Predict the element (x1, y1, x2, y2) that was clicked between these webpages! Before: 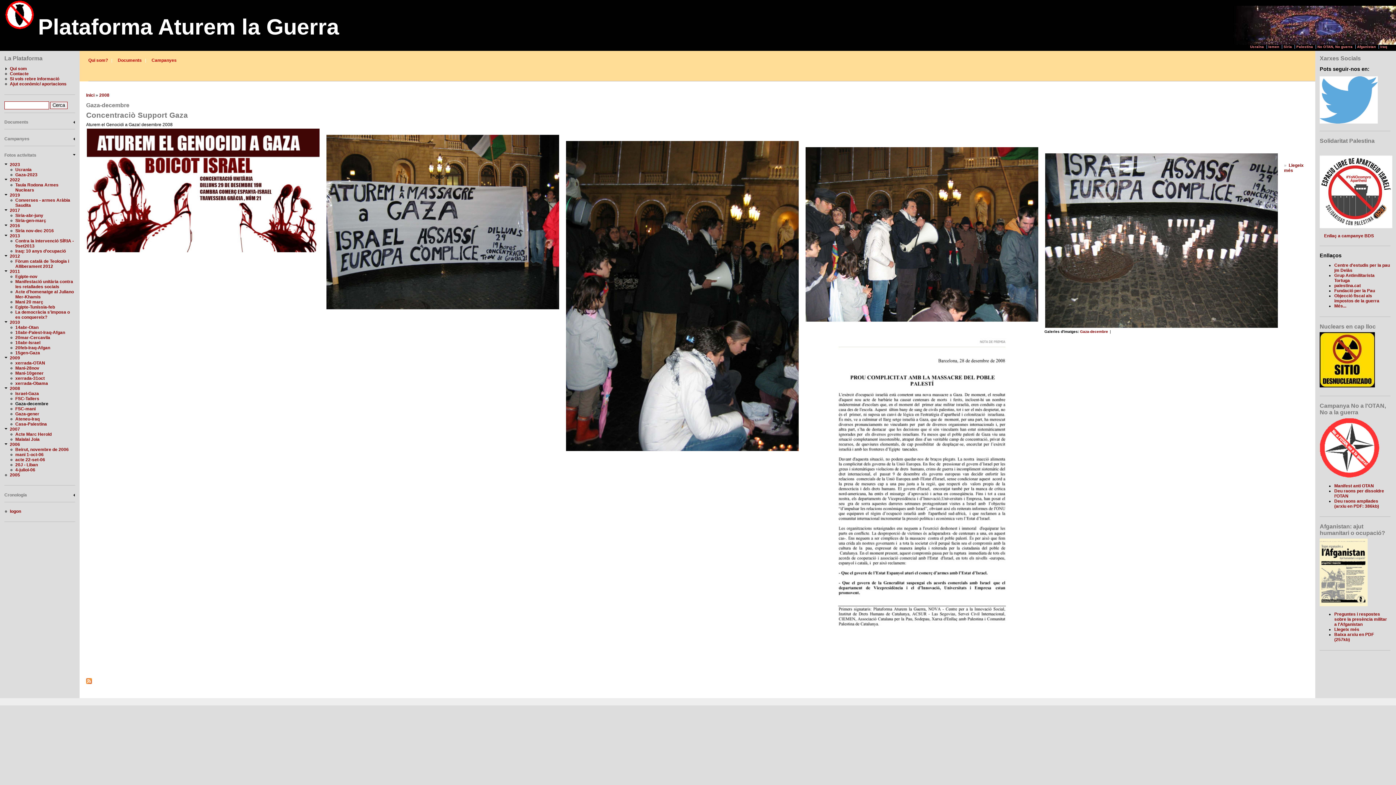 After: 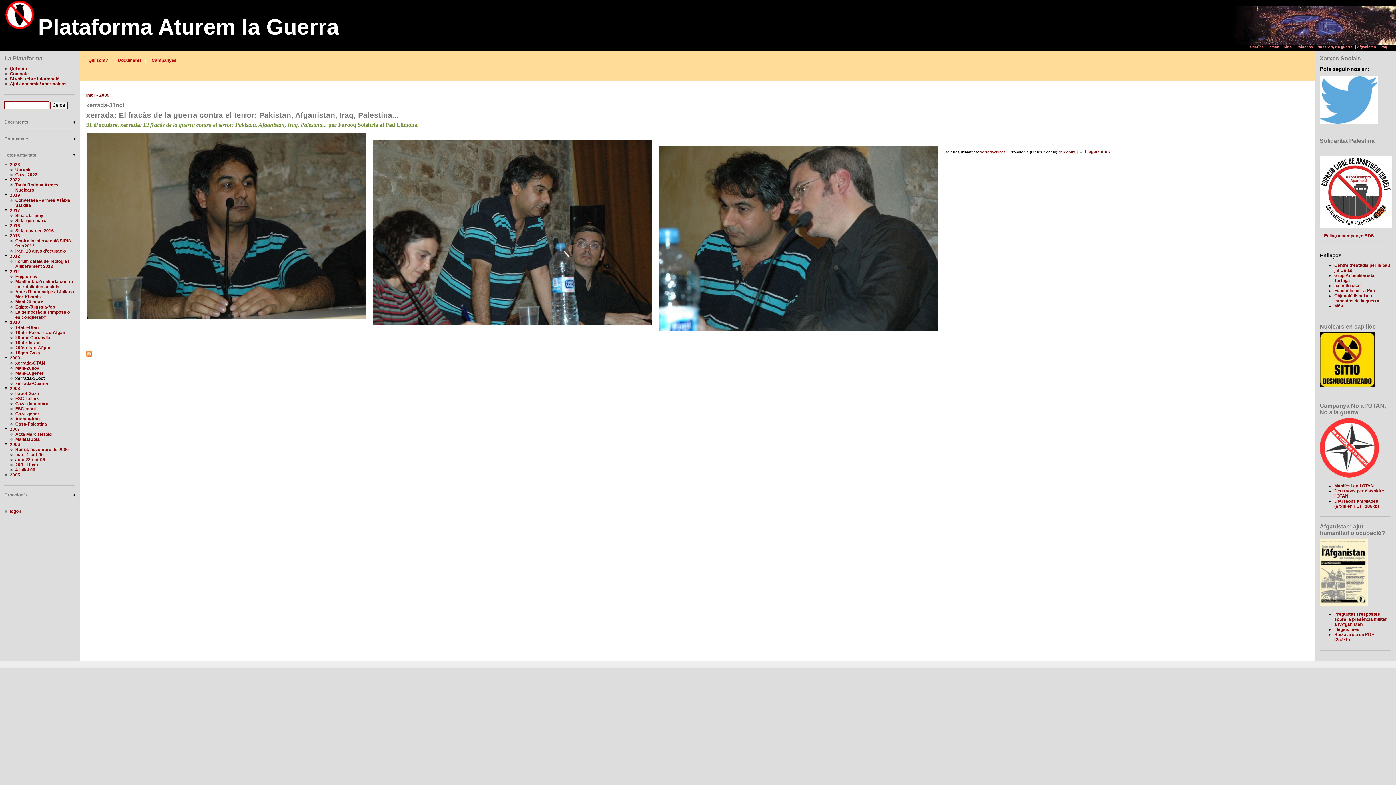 Action: bbox: (15, 376, 44, 381) label: xerrada-31oct